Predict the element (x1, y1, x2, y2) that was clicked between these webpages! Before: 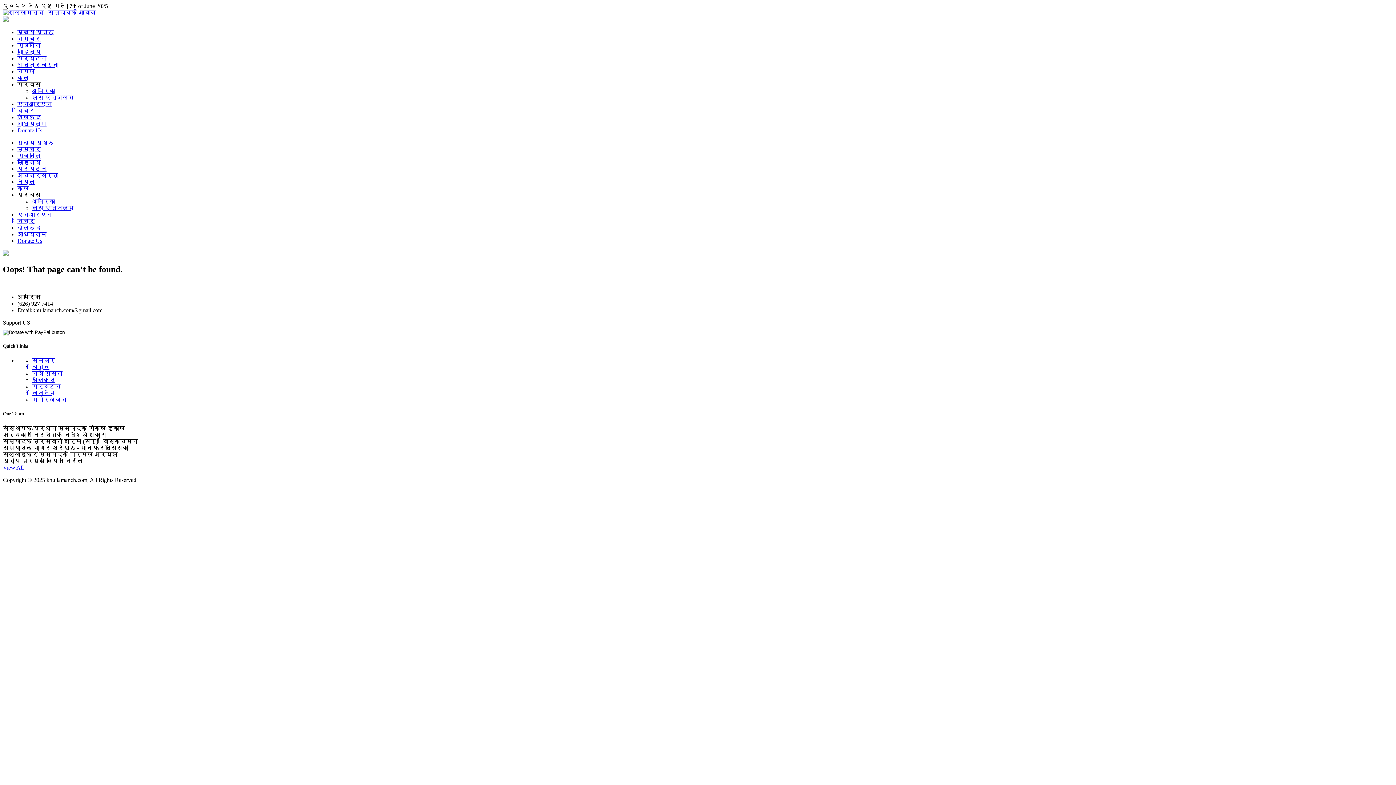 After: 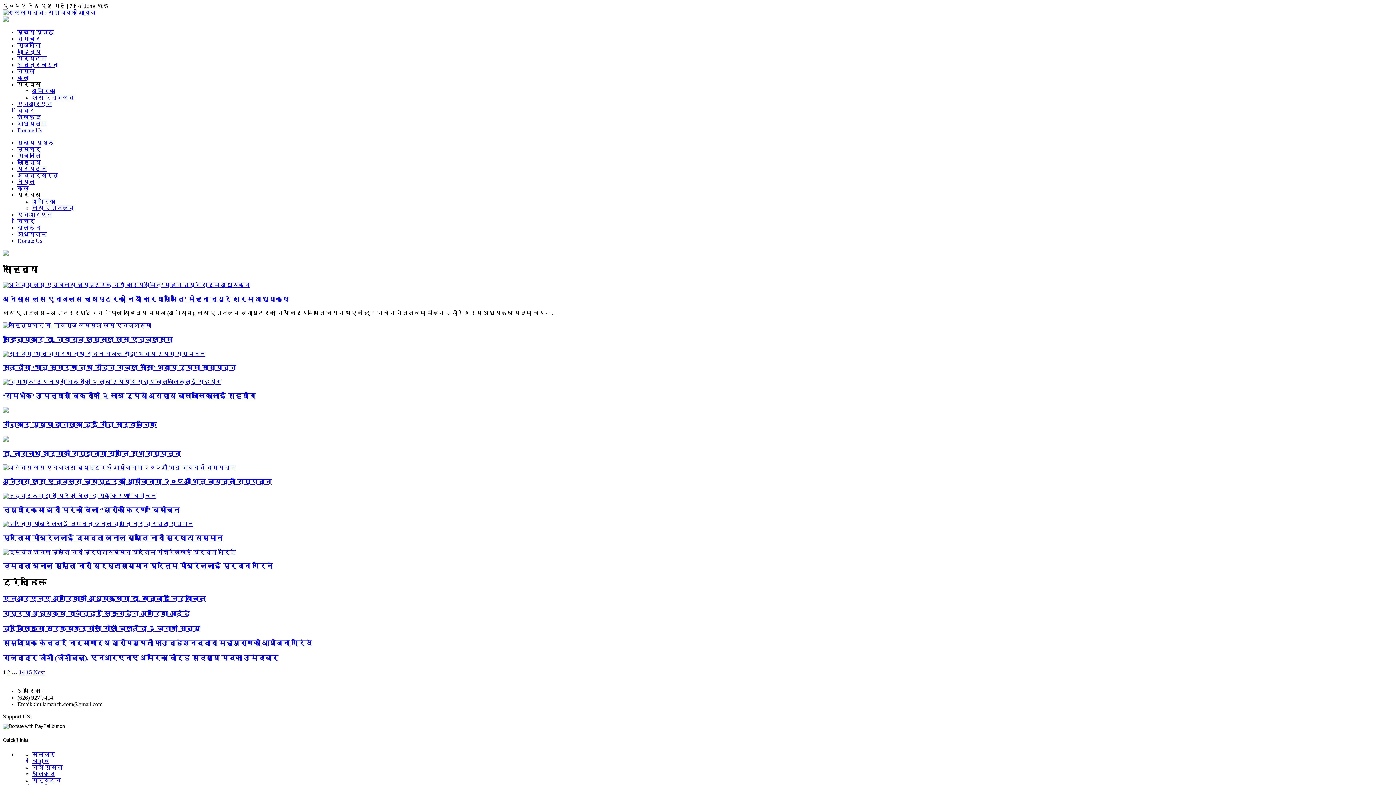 Action: bbox: (17, 159, 40, 165) label: साहित्य